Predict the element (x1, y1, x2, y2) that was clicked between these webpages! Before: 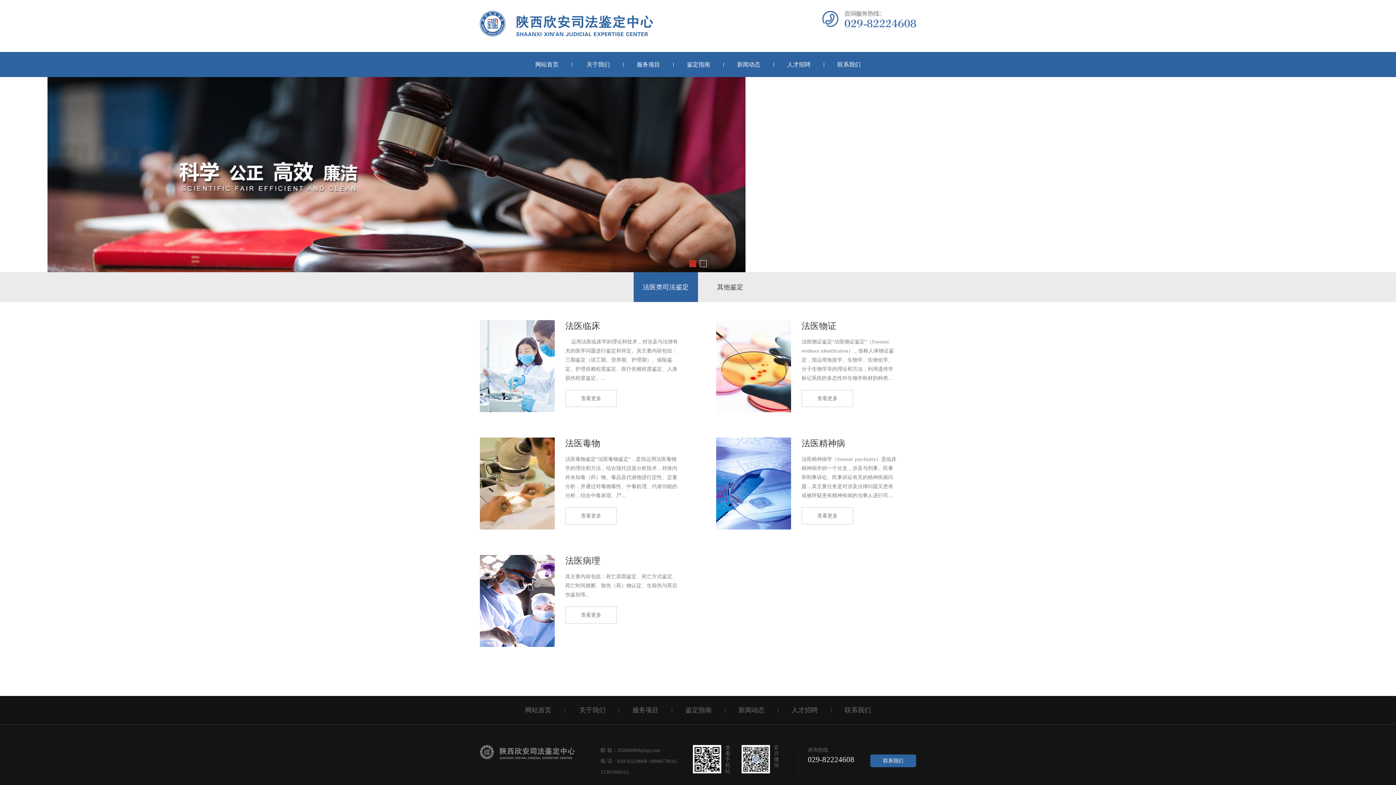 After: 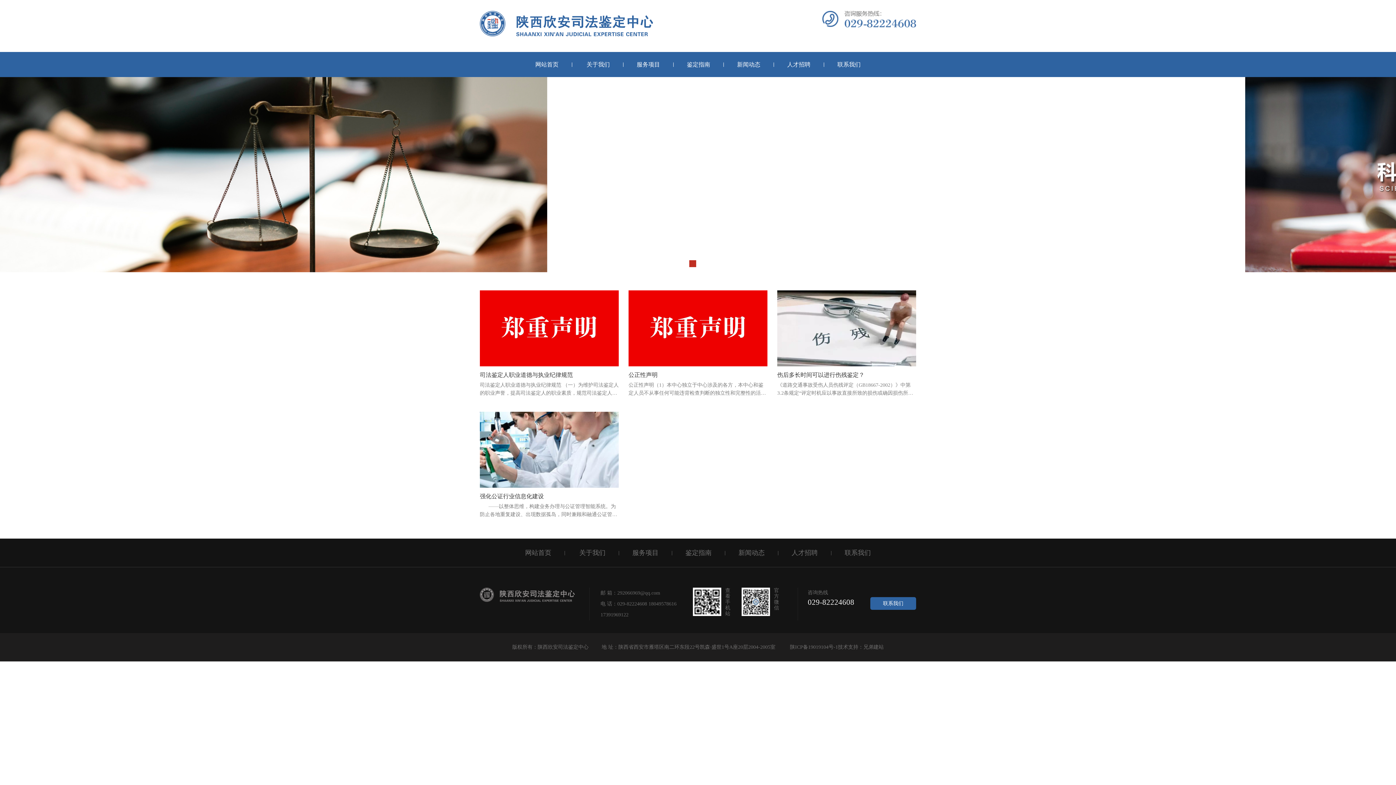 Action: label: 新闻动态 bbox: (725, 696, 778, 725)